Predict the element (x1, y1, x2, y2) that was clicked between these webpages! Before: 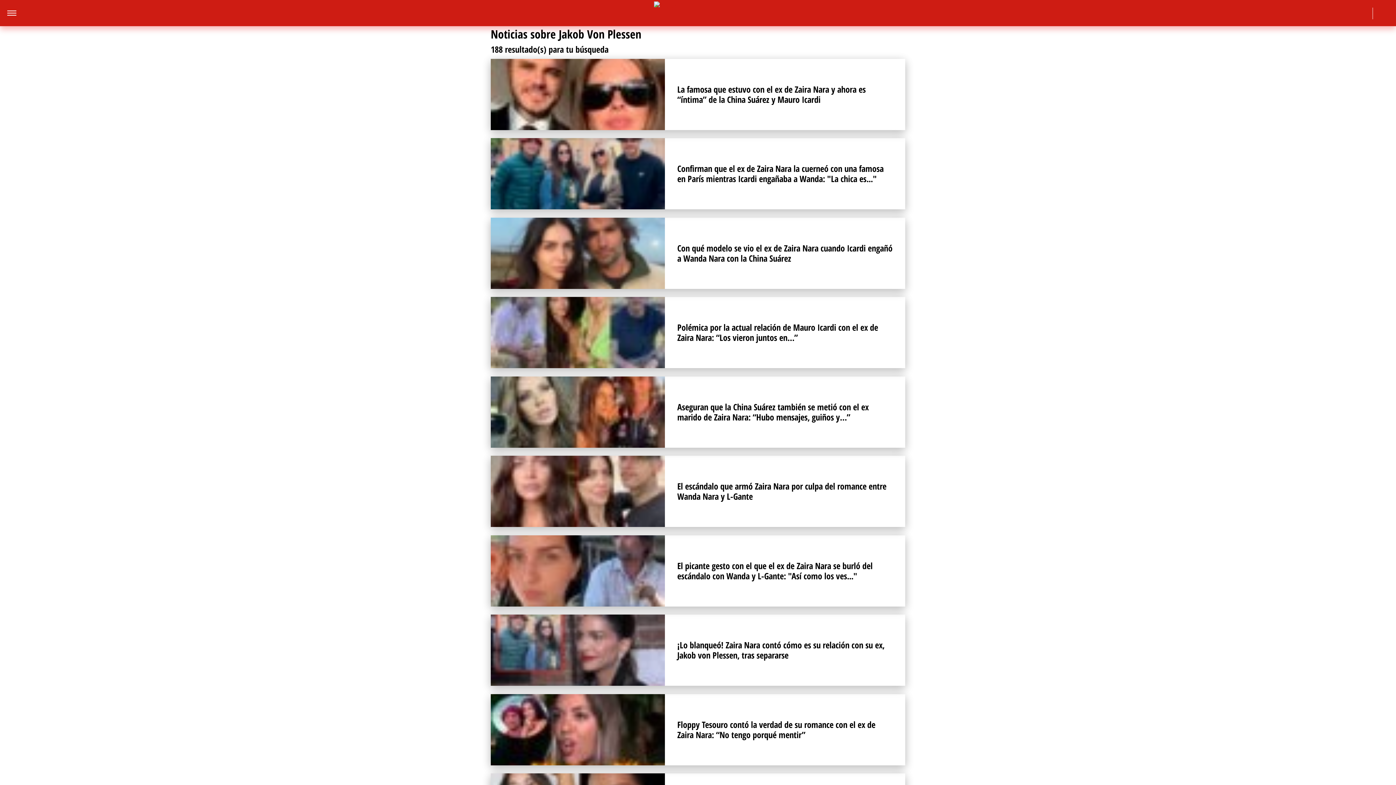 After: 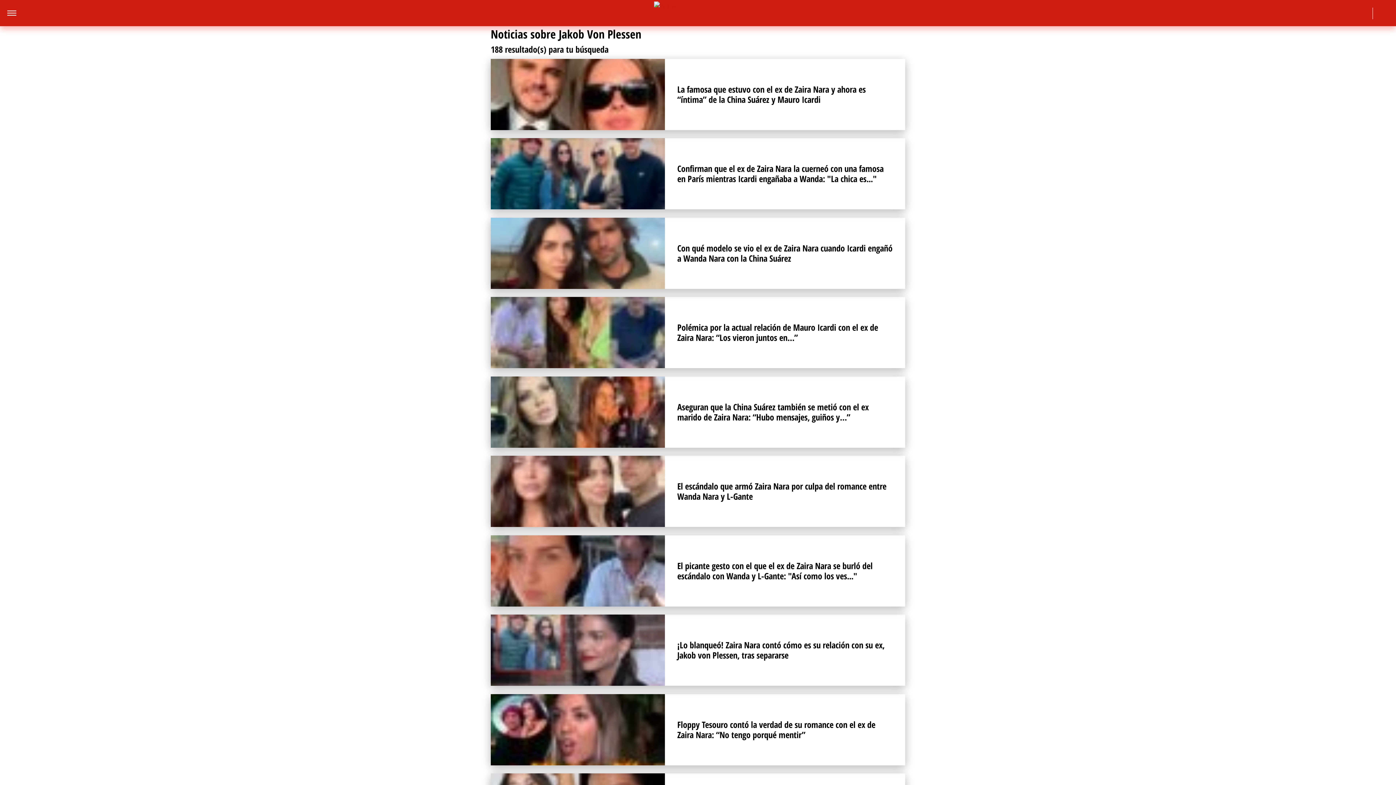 Action: label: Facebook bbox: (1305, 7, 1321, 22)